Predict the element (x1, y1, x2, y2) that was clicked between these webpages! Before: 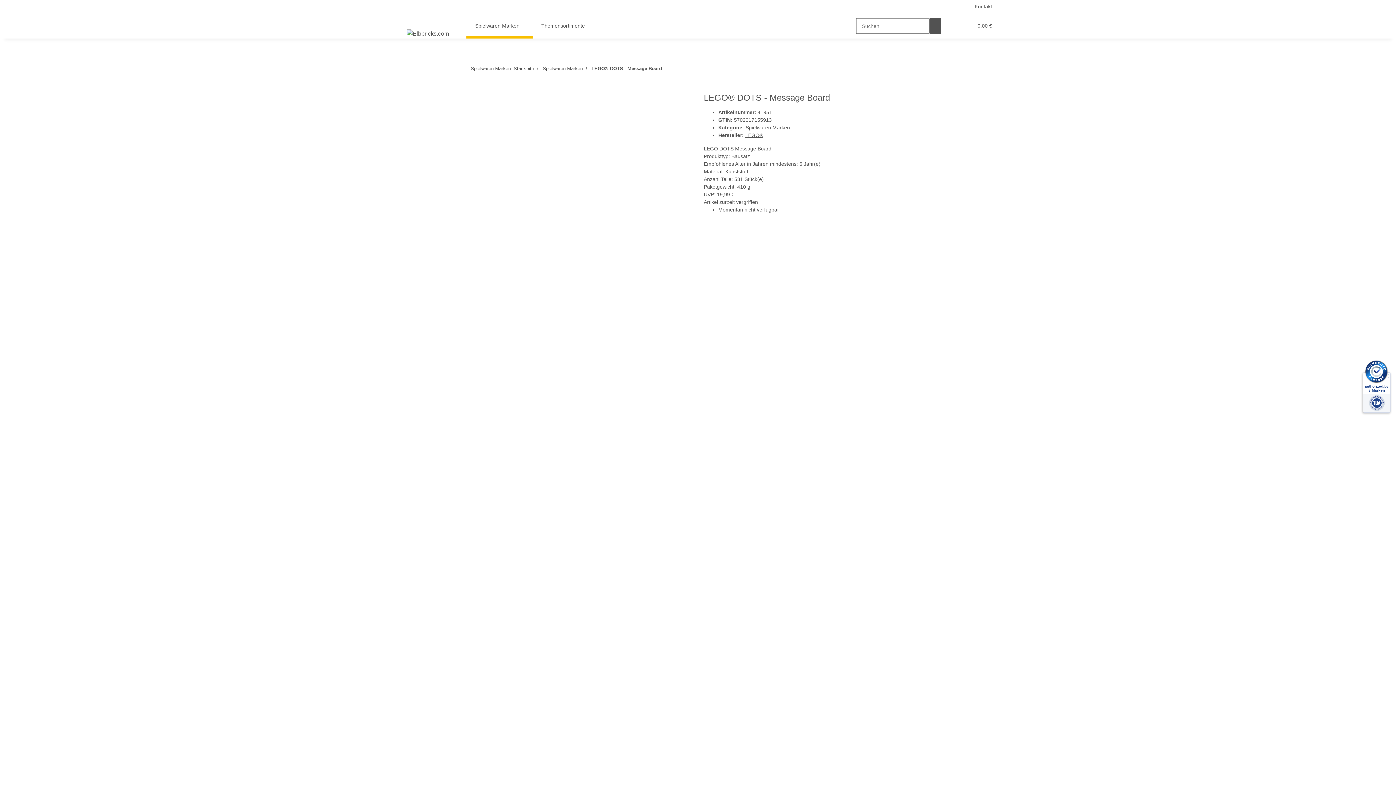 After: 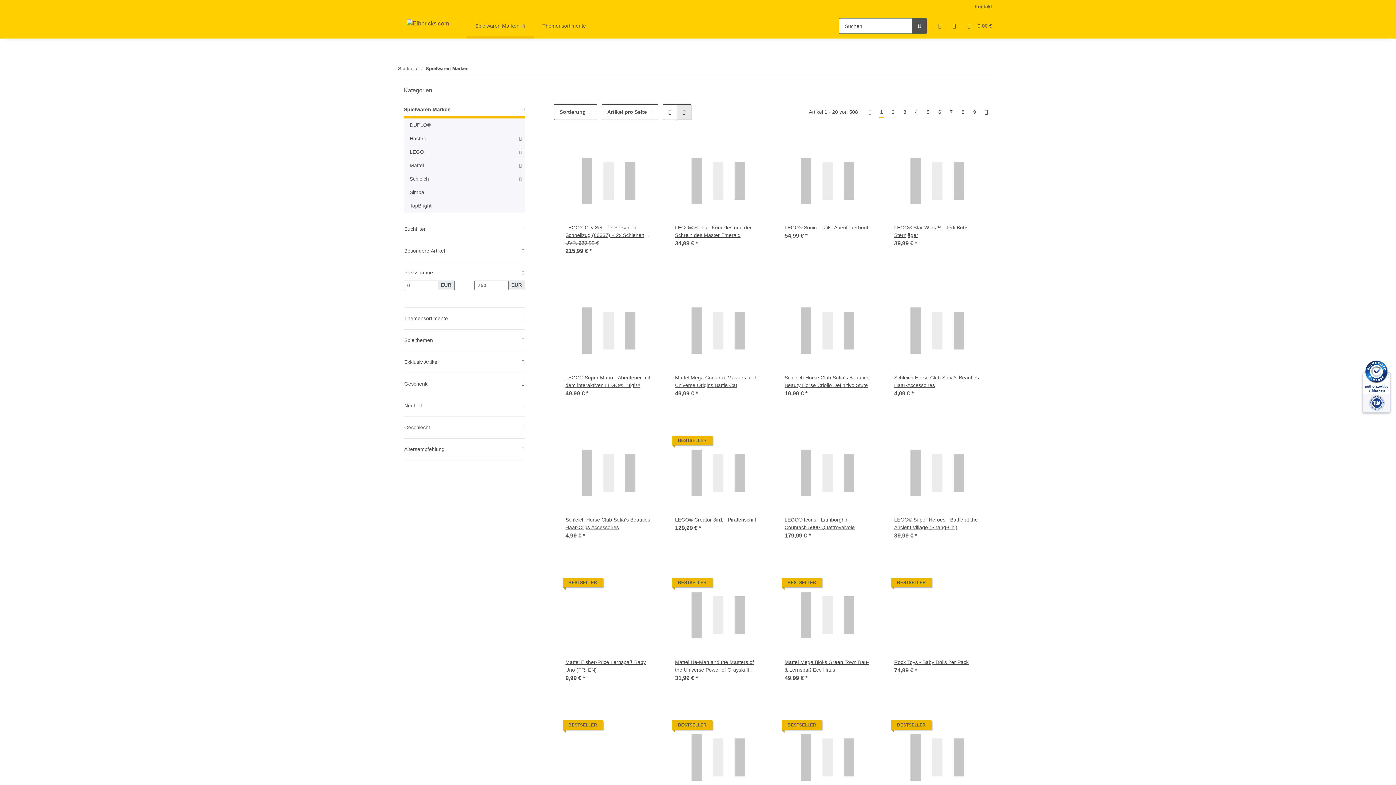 Action: bbox: (745, 124, 790, 130) label: Spielwaren Marken